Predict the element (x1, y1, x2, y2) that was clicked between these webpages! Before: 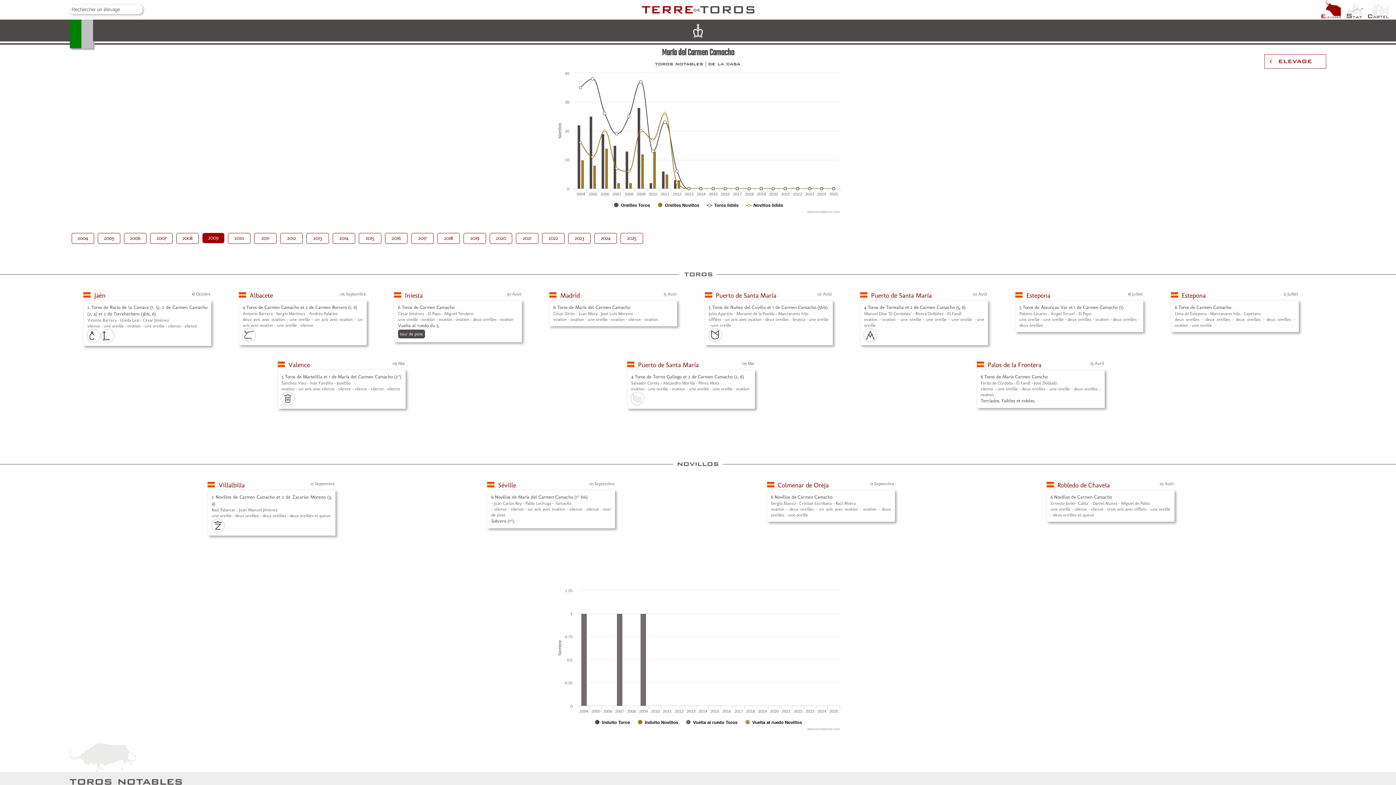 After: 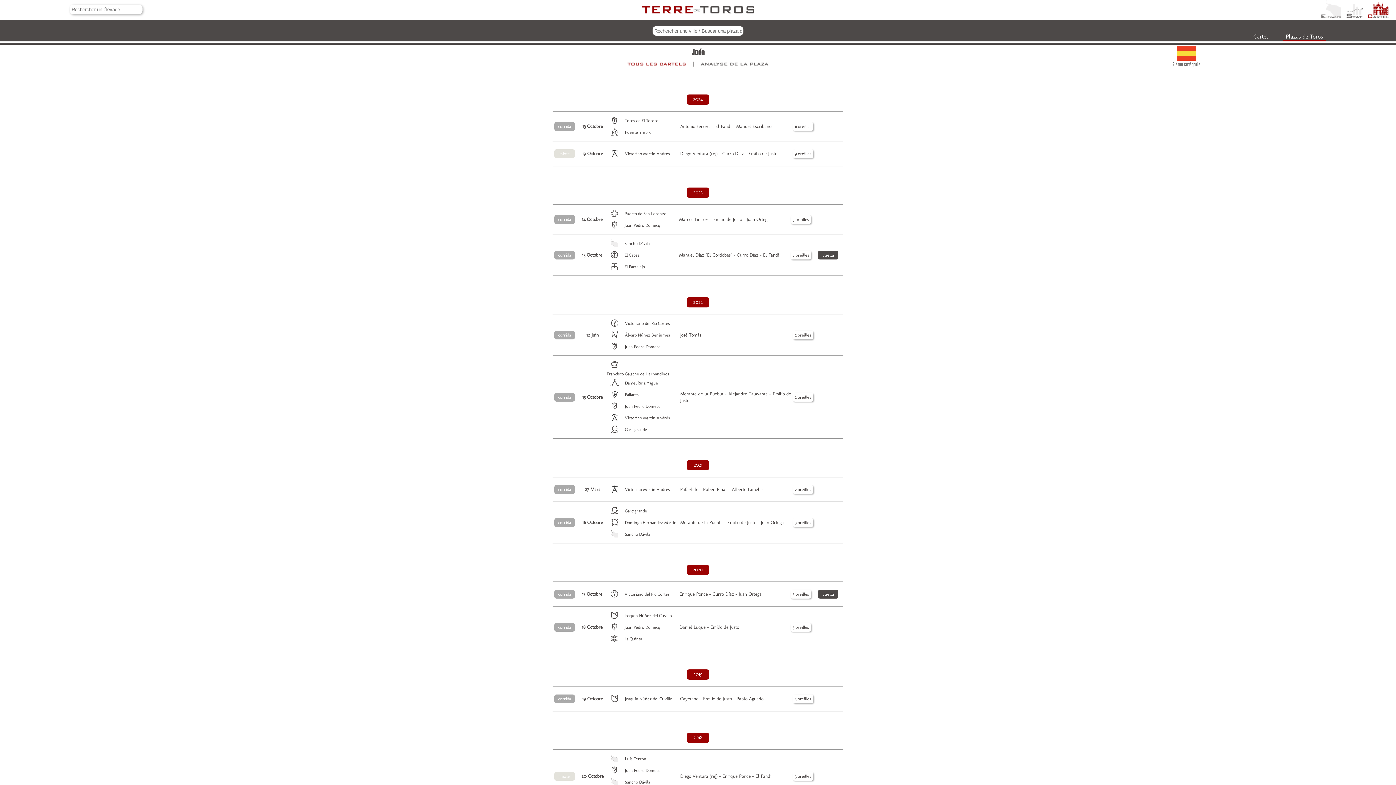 Action: bbox: (94, 291, 105, 299) label: Jaén